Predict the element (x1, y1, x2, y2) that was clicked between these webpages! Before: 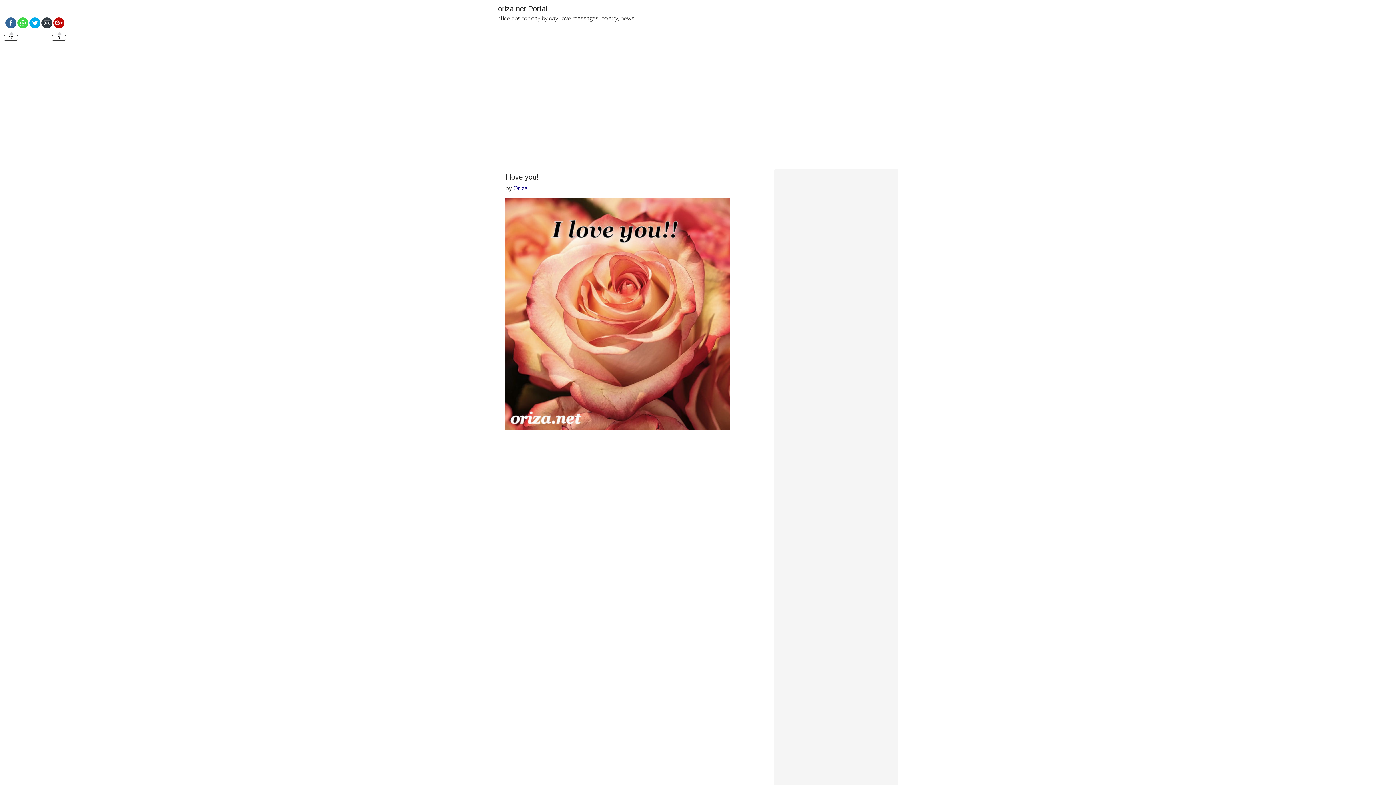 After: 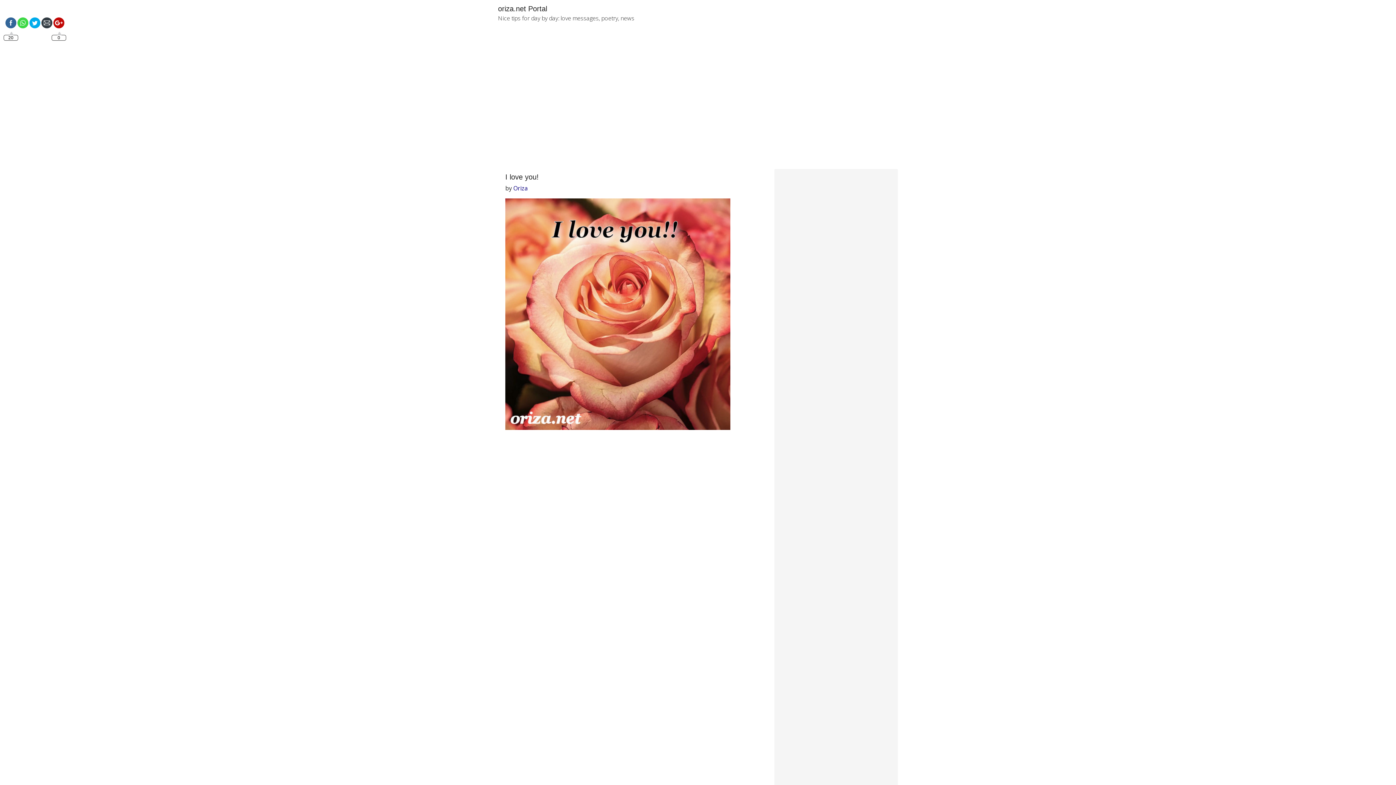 Action: bbox: (17, 17, 28, 31)